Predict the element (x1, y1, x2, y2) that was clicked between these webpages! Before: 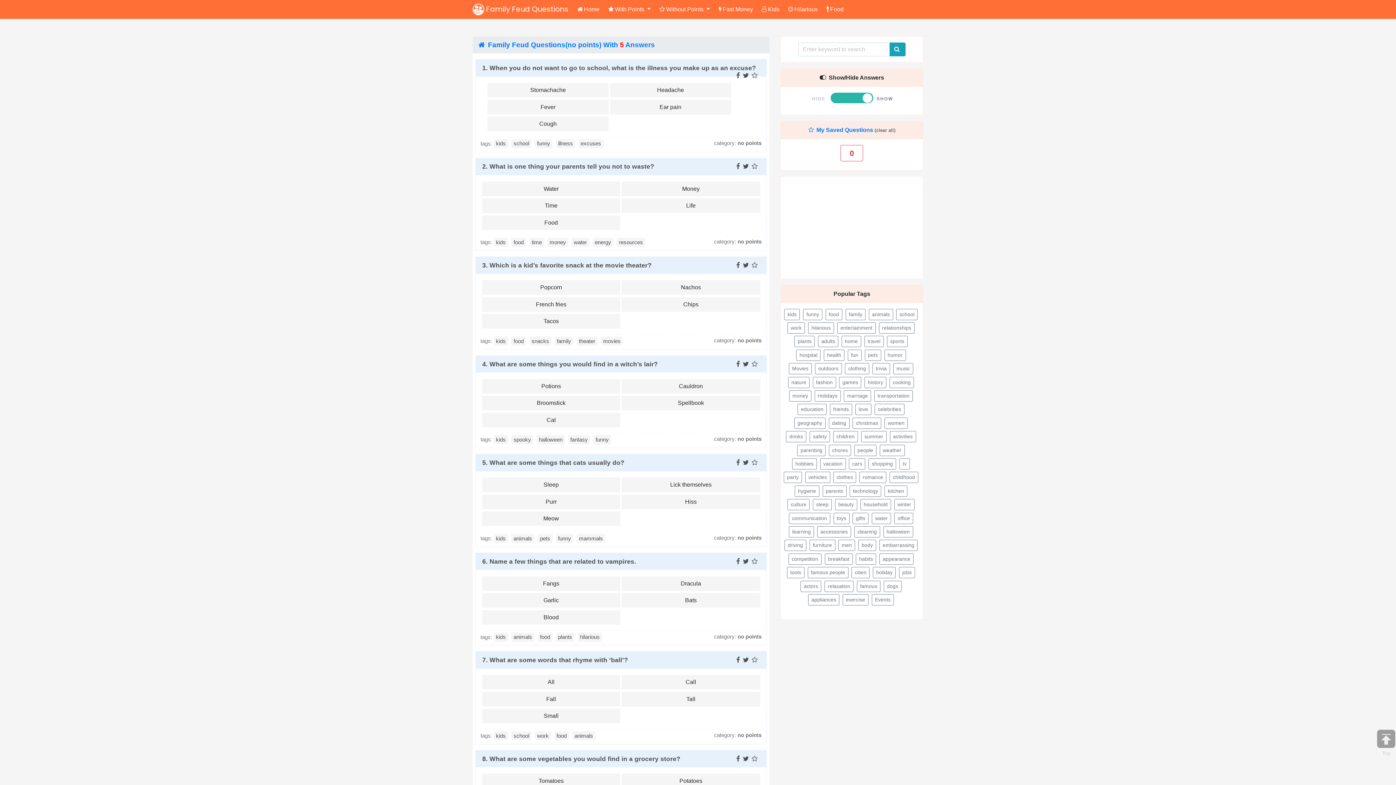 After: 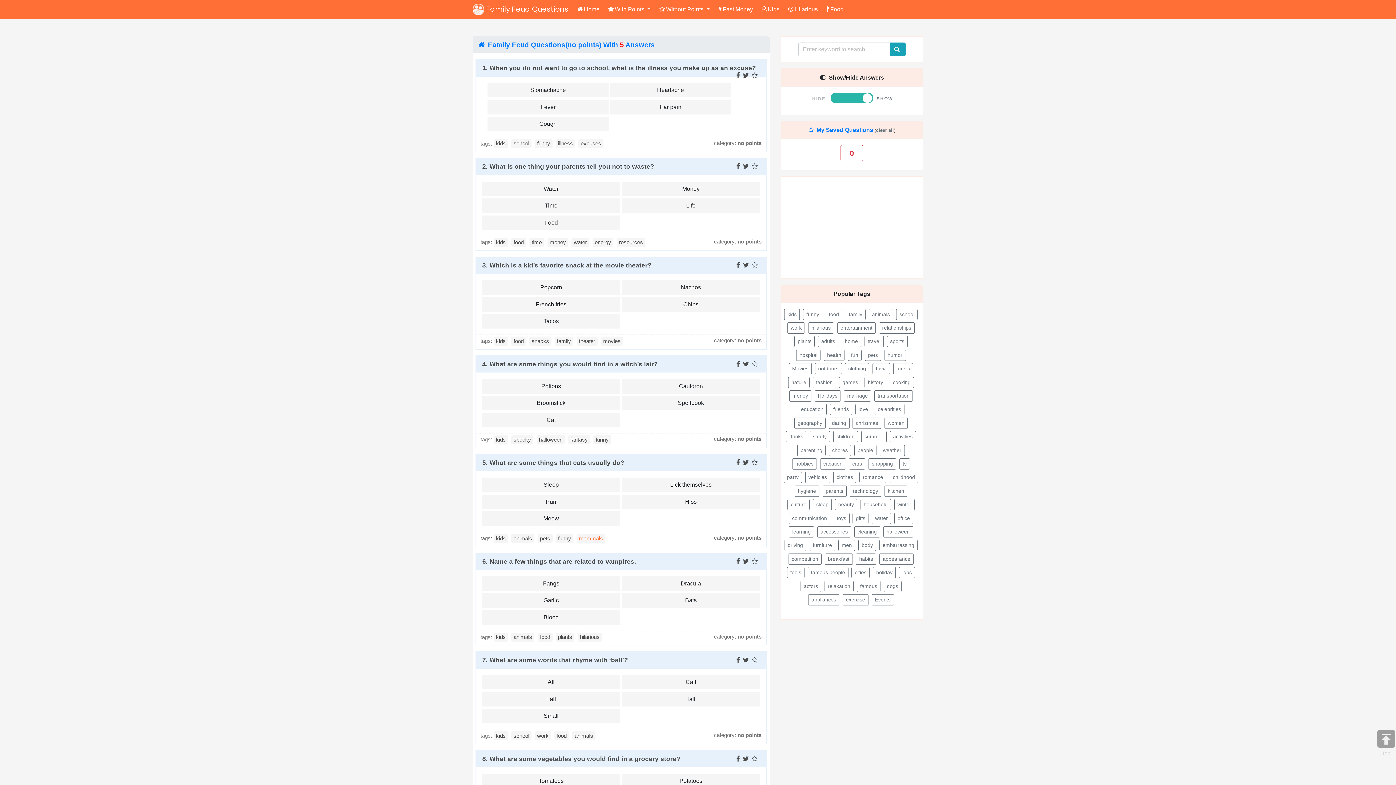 Action: label: mammals bbox: (576, 534, 605, 543)